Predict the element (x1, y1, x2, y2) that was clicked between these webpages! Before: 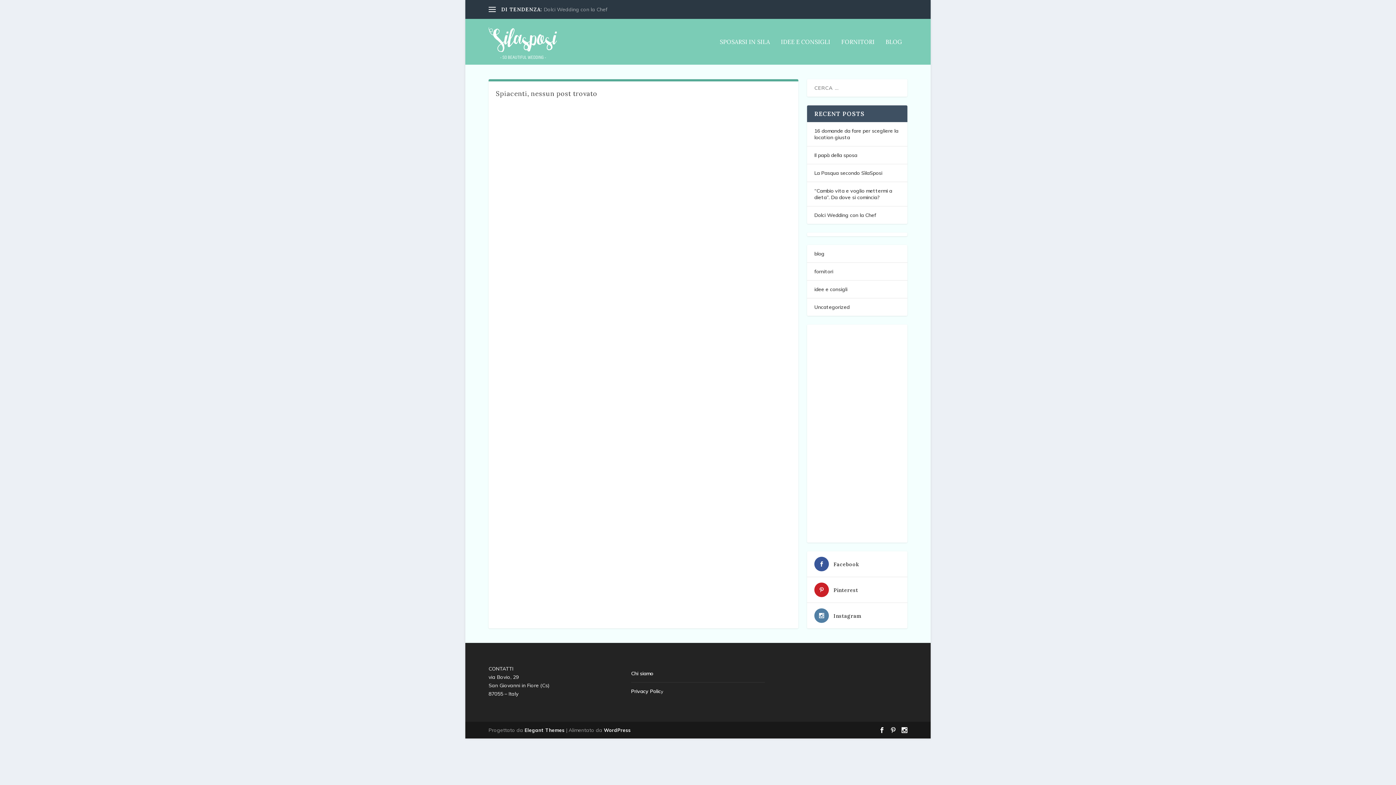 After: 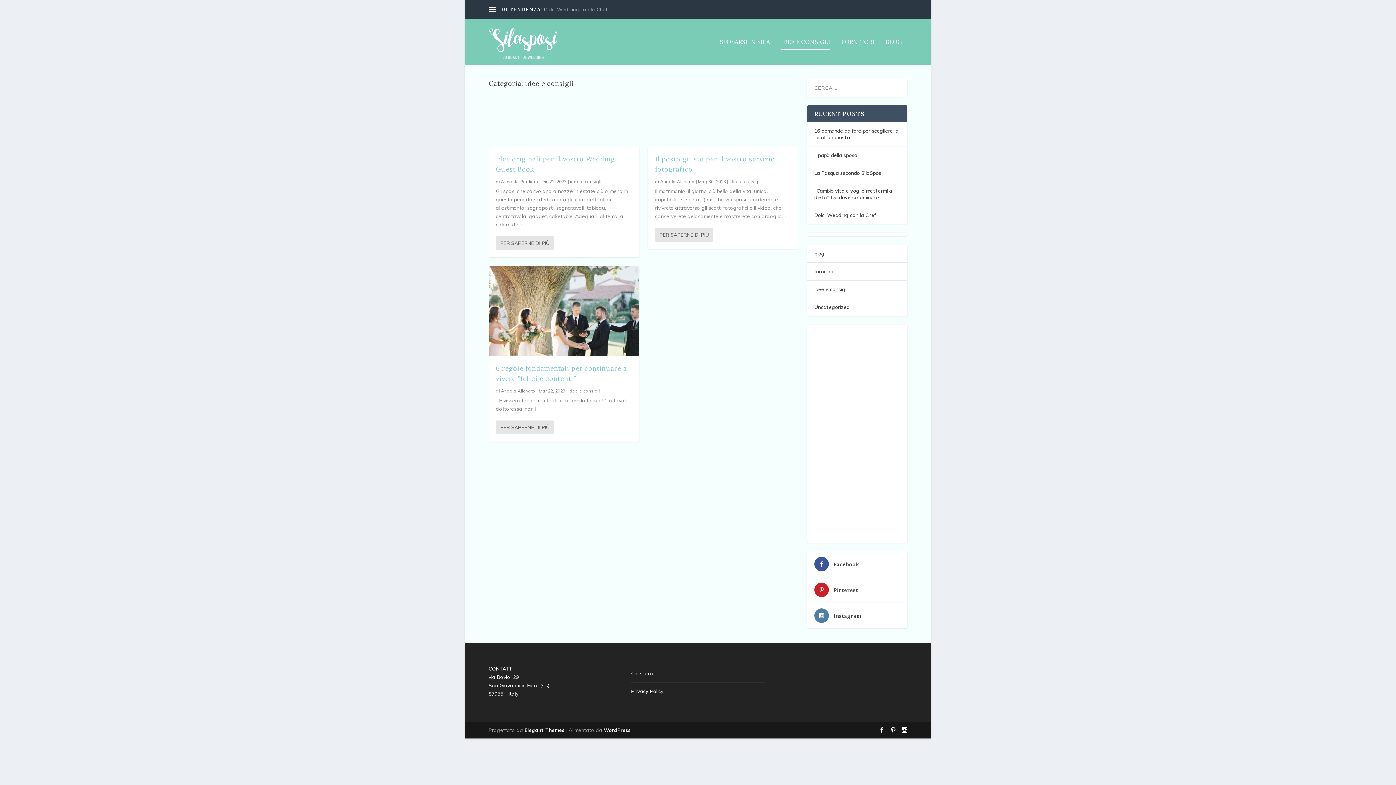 Action: bbox: (814, 286, 847, 292) label: idee e consigli